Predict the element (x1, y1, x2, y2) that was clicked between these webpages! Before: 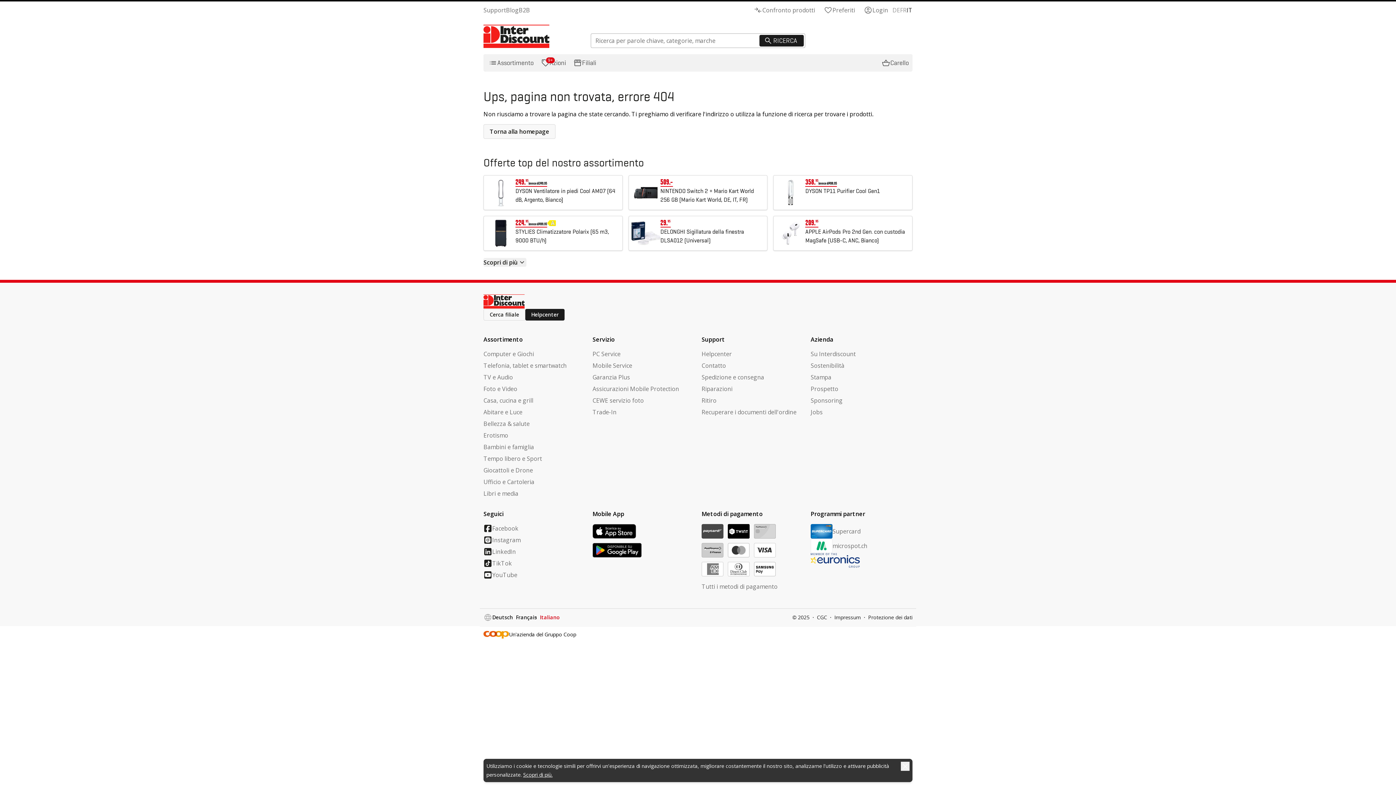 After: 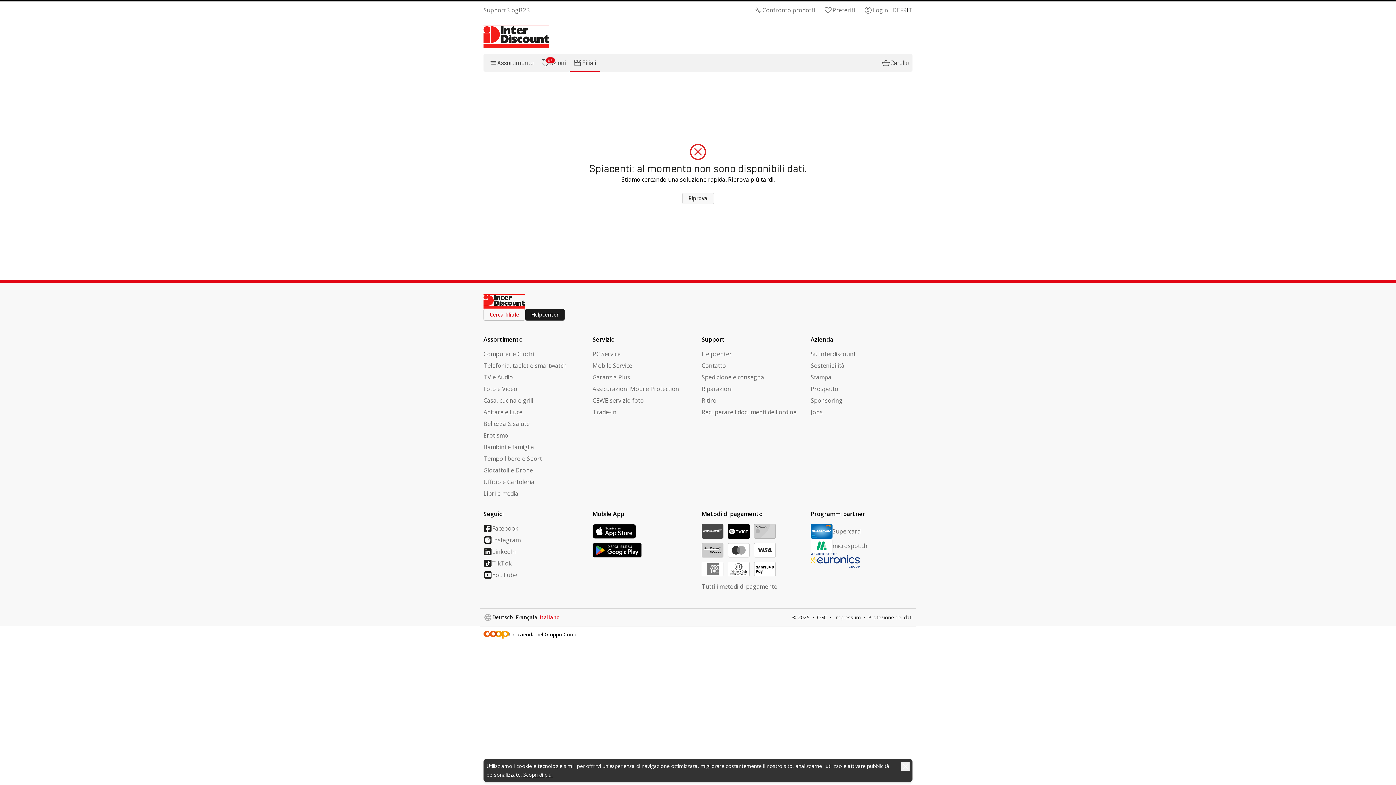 Action: bbox: (483, 309, 525, 320) label: Cerca filiale